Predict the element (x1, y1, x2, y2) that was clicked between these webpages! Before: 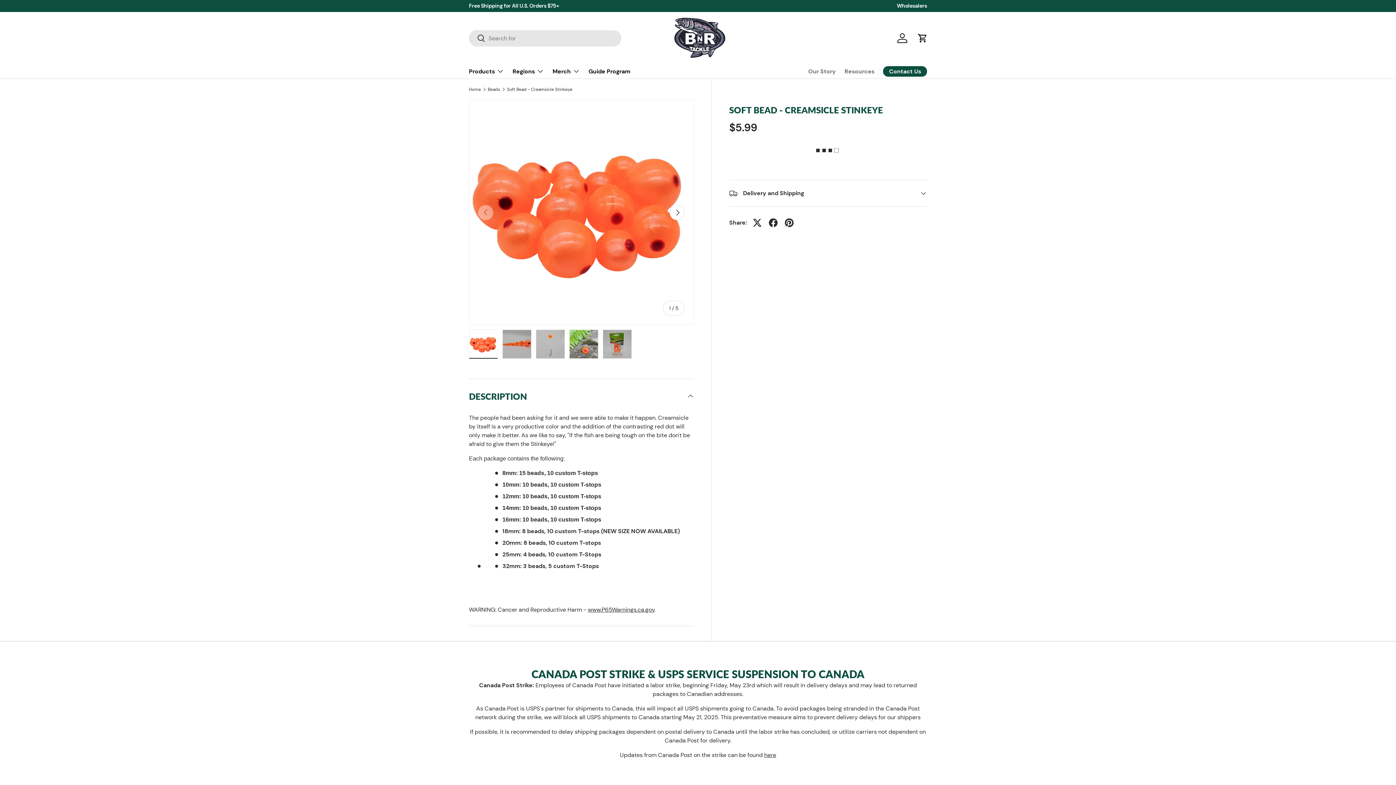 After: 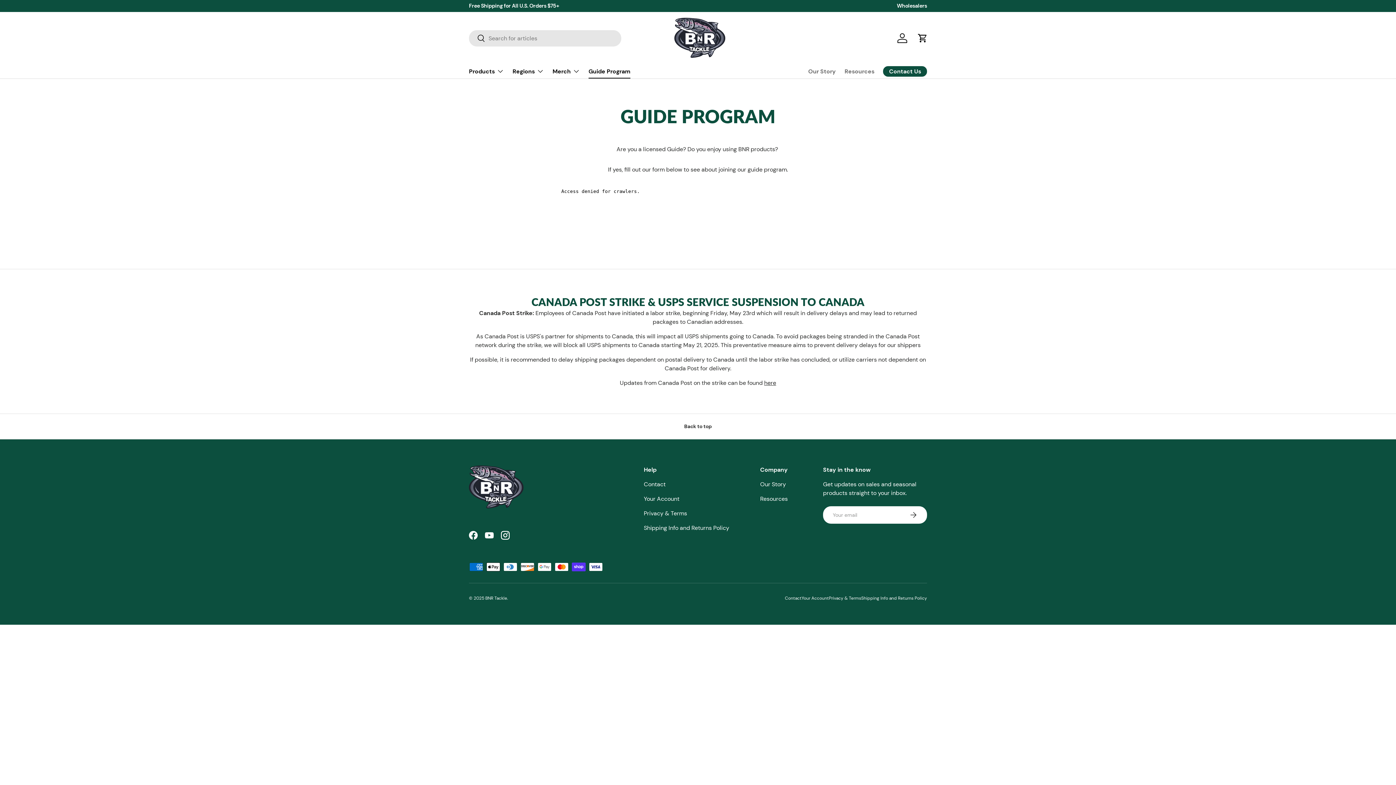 Action: label: Guide Program bbox: (588, 64, 630, 78)